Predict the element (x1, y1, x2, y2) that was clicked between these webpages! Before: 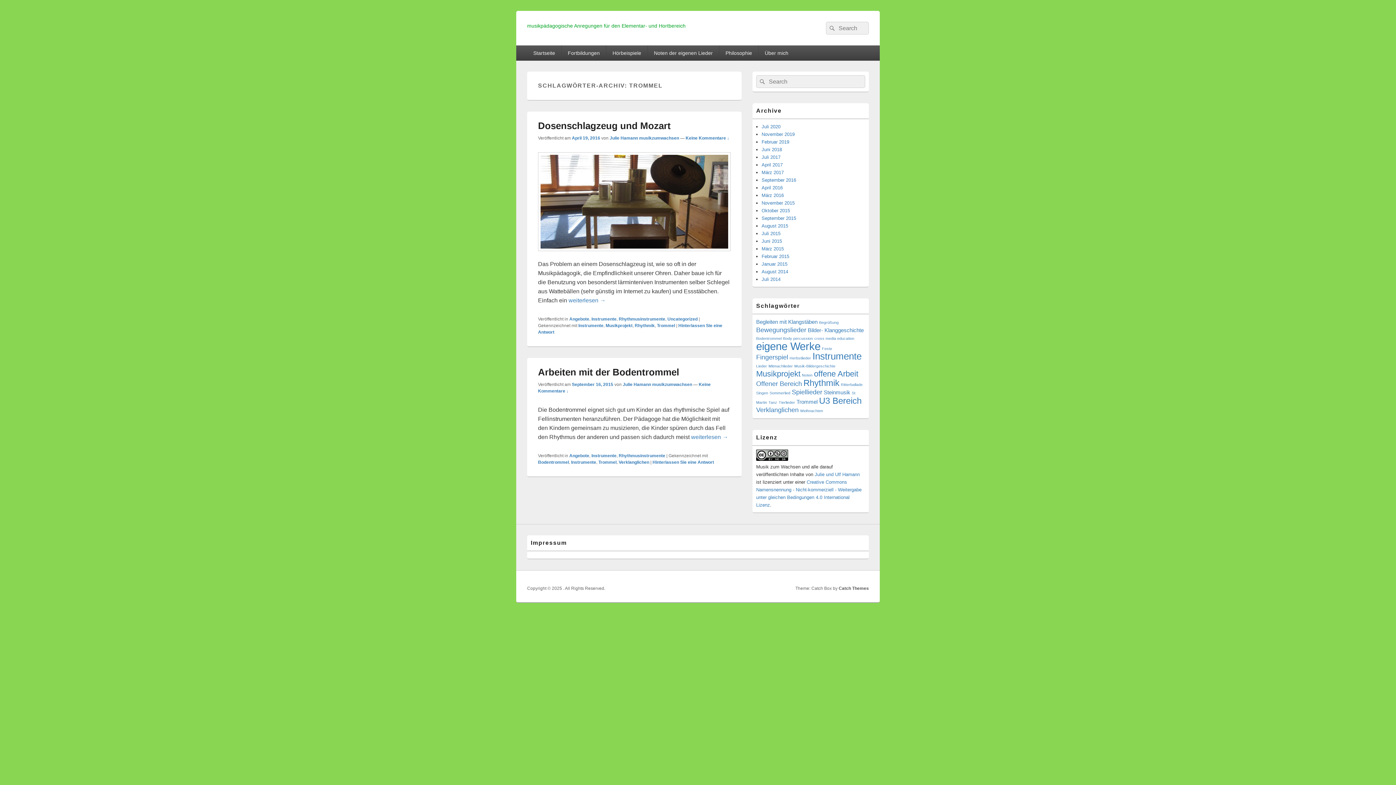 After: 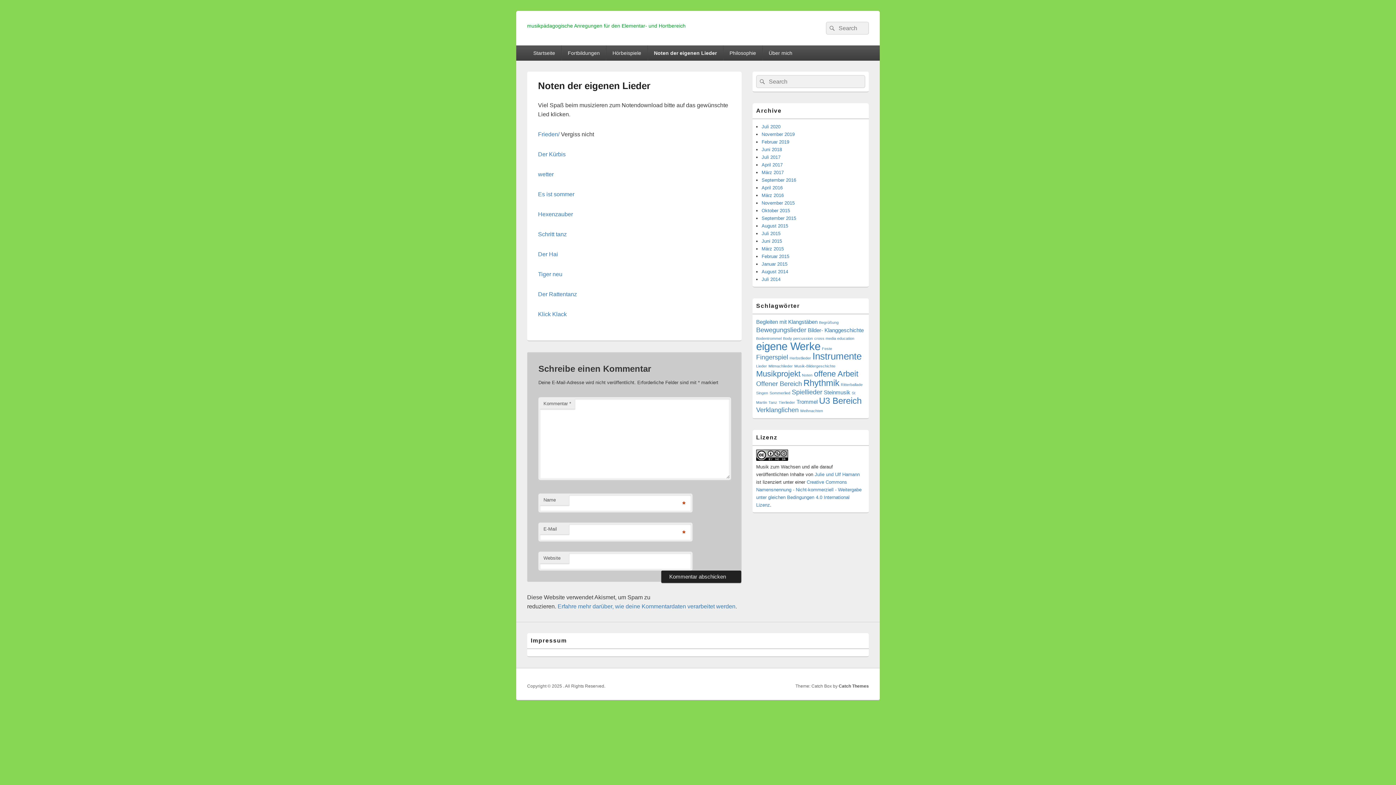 Action: bbox: (647, 45, 719, 60) label: Noten der eigenen Lieder